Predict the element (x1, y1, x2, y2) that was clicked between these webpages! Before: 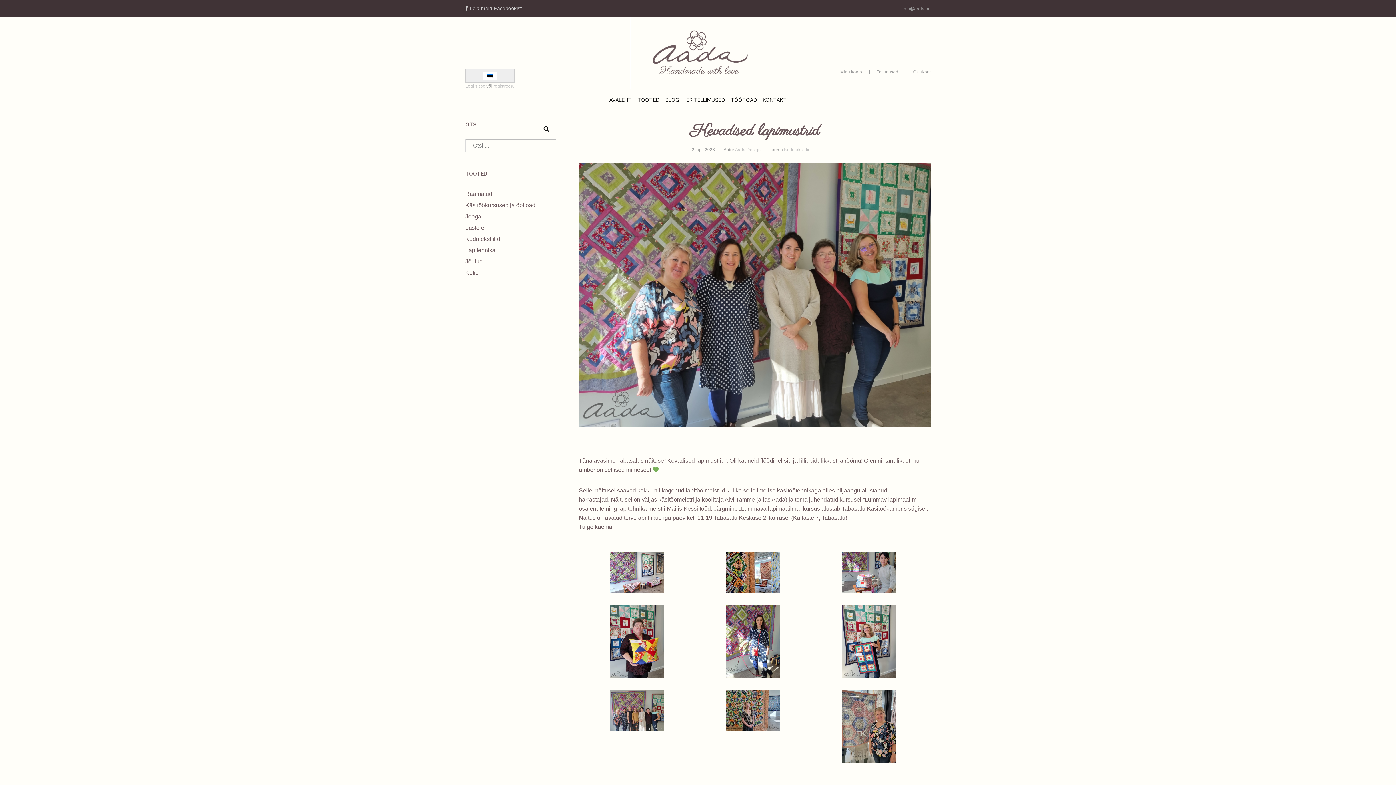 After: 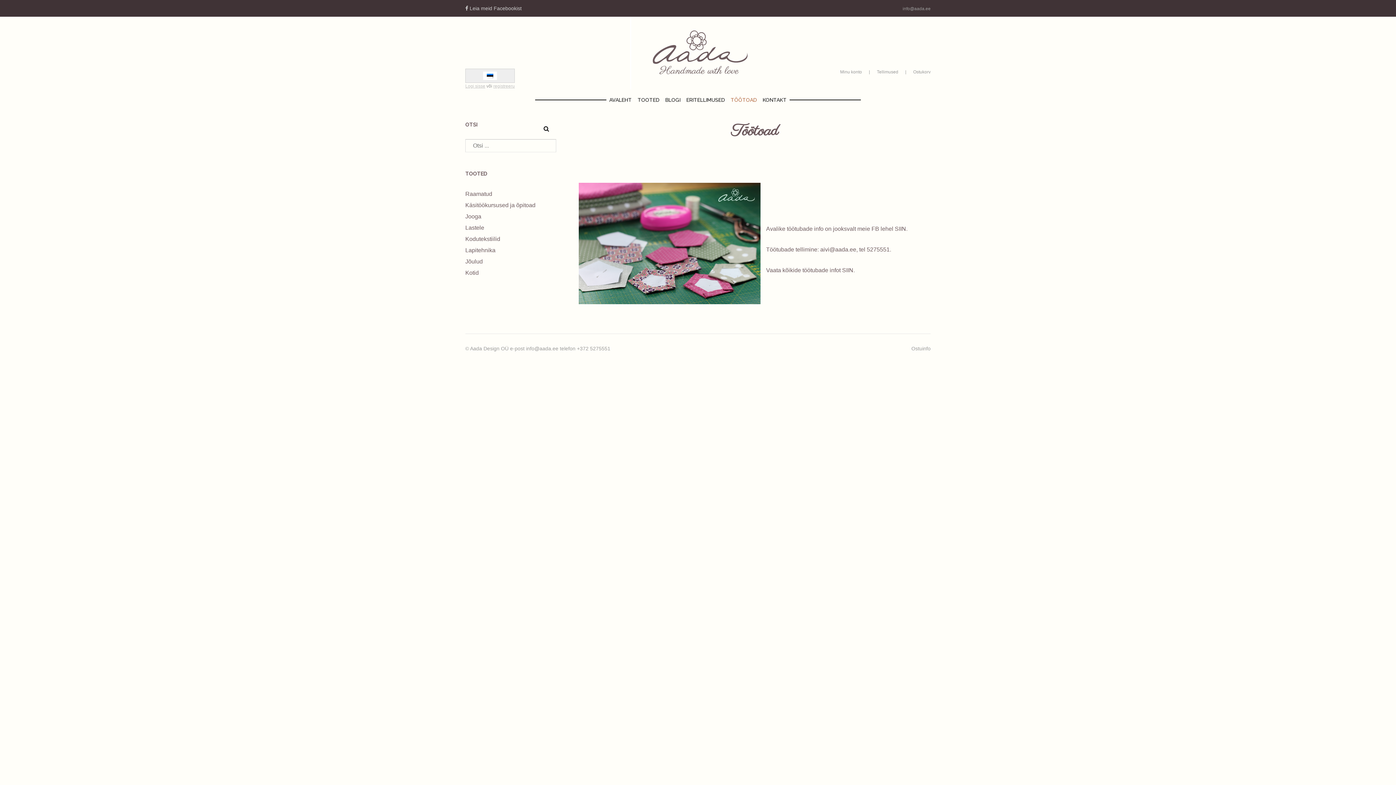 Action: bbox: (728, 92, 760, 108) label: TÖÖTOAD